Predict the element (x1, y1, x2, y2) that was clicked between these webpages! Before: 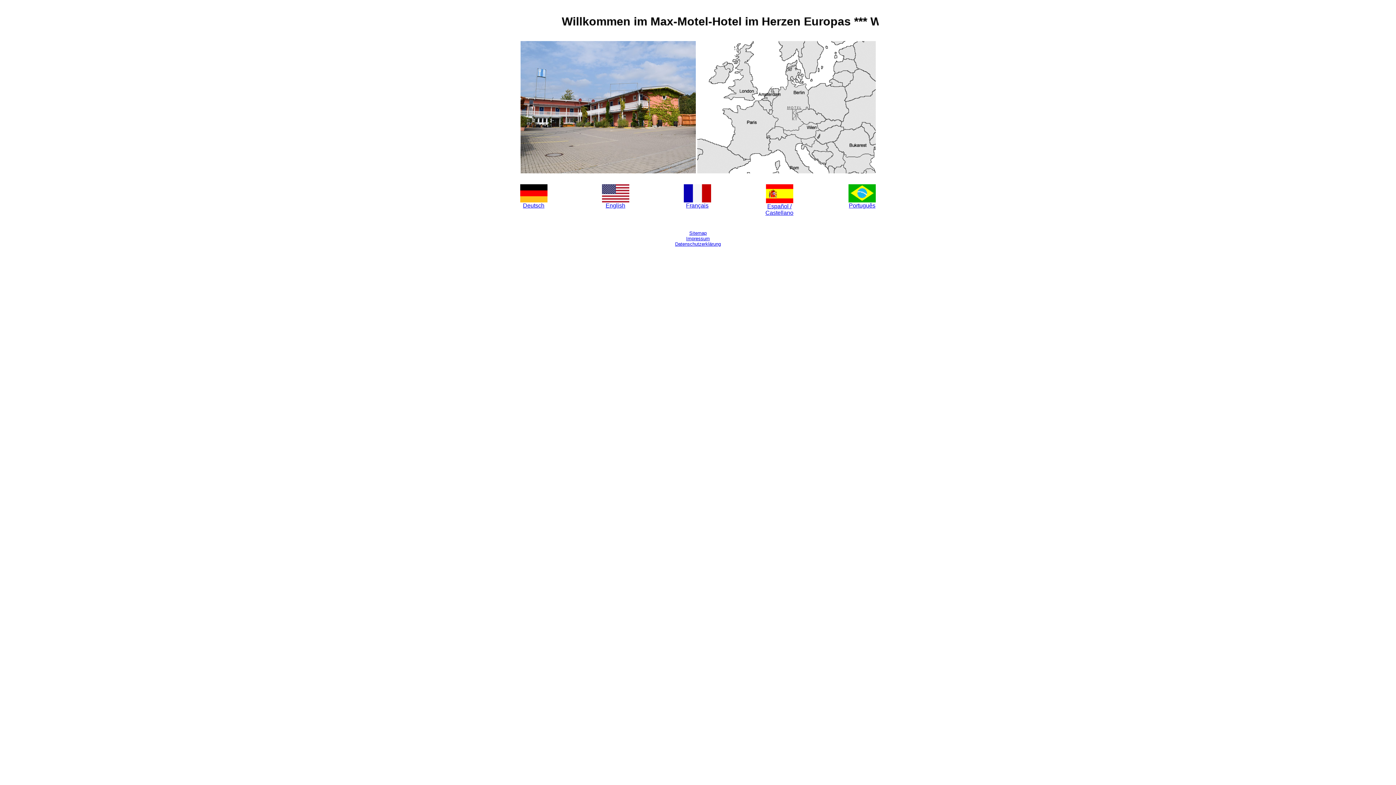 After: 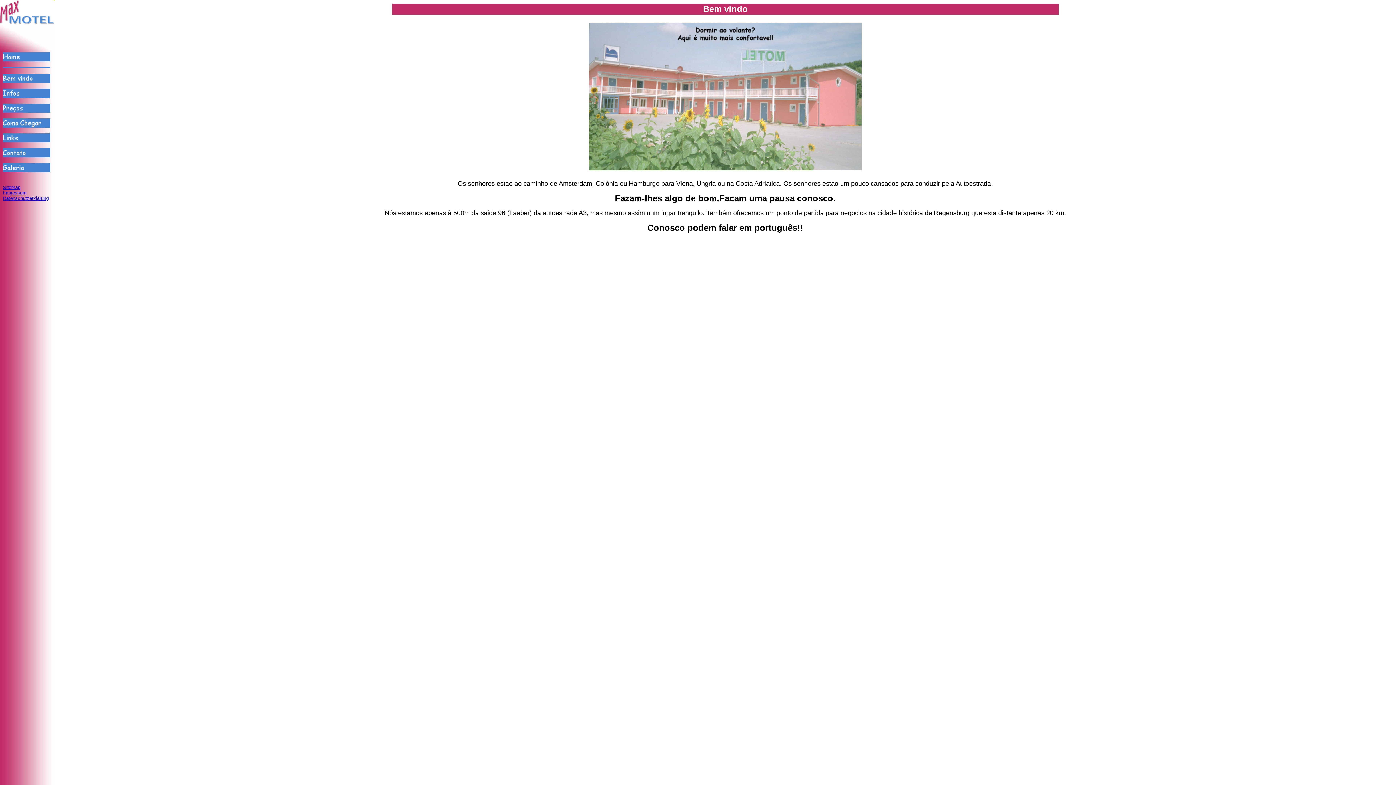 Action: bbox: (848, 197, 876, 208) label: 
Português